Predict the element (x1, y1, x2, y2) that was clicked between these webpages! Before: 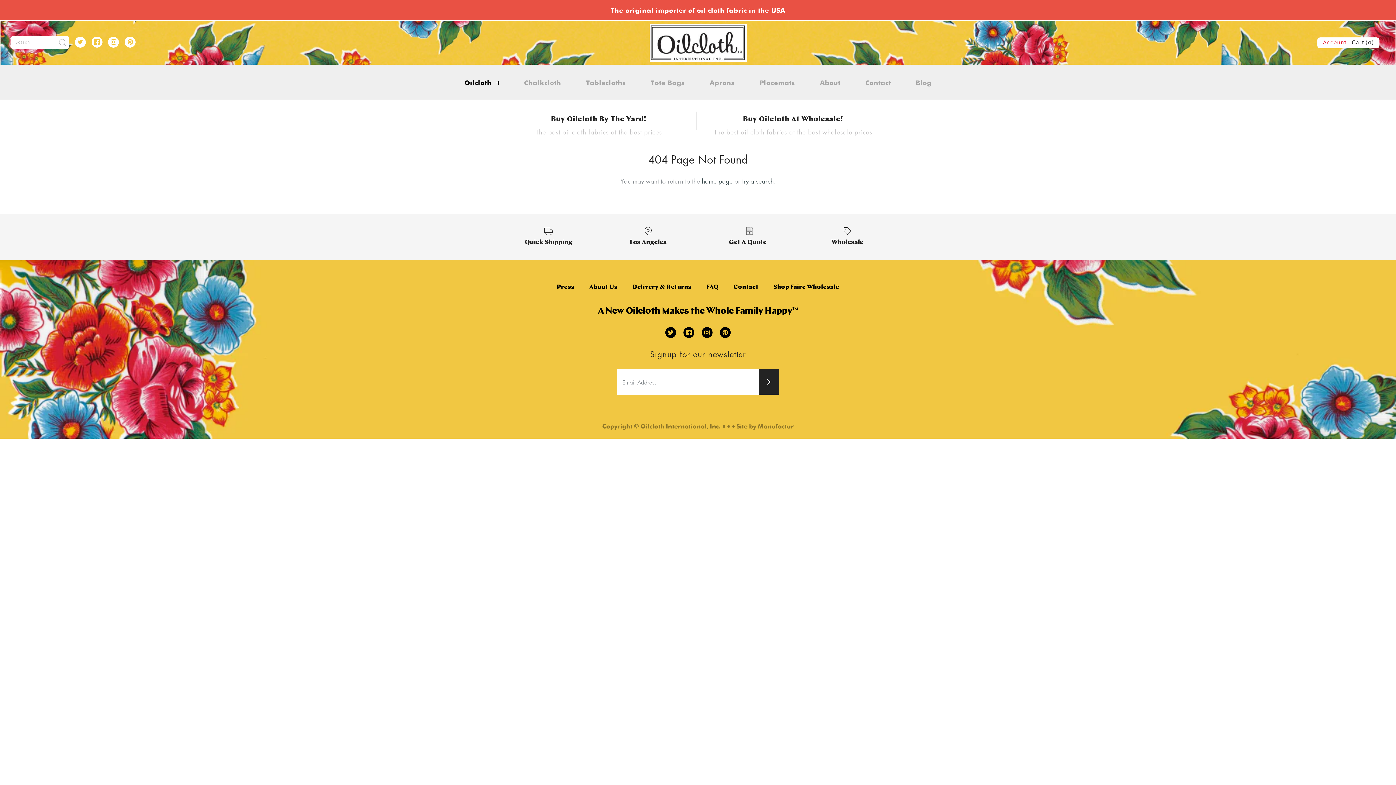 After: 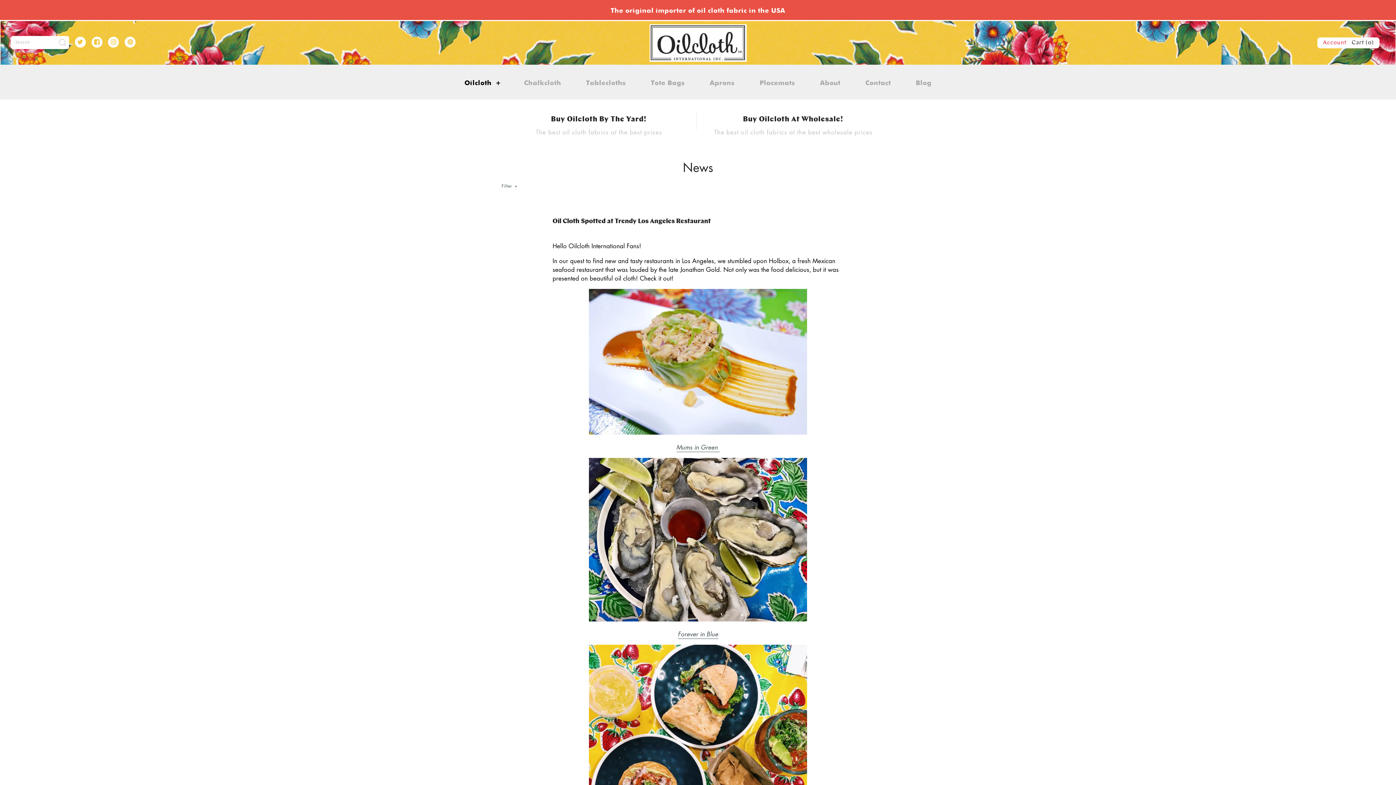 Action: bbox: (904, 66, 943, 97) label: Blog